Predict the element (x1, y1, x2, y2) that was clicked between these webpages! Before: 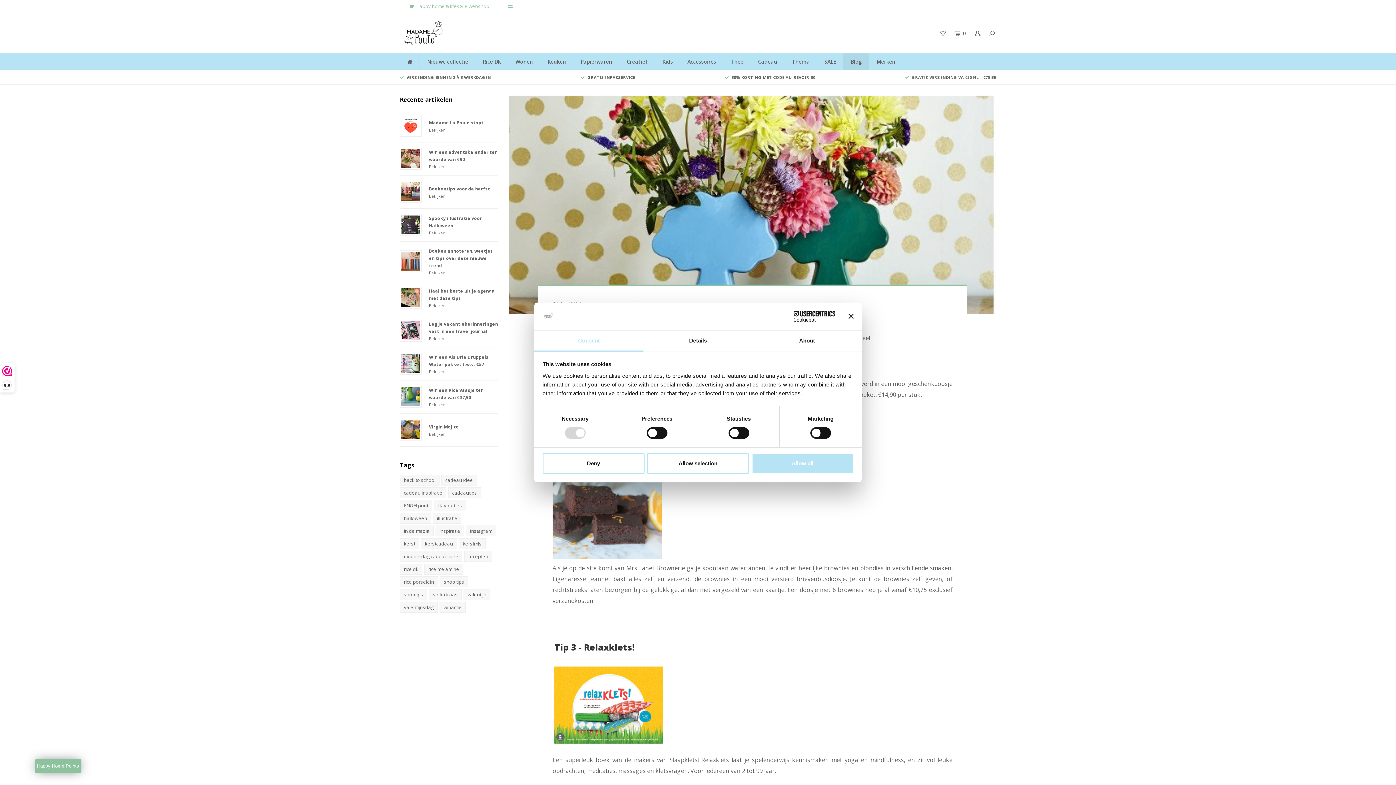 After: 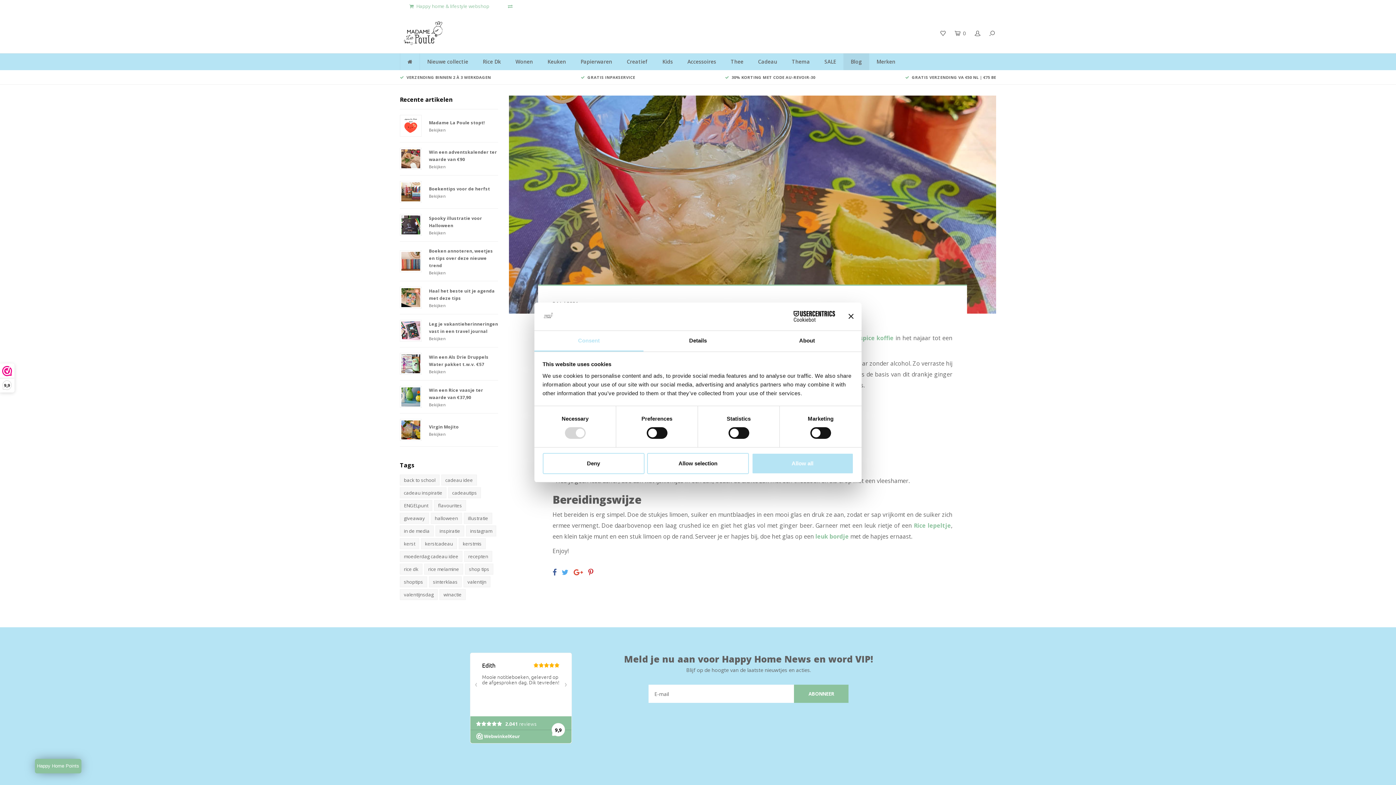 Action: label: Bekijken bbox: (429, 431, 445, 437)